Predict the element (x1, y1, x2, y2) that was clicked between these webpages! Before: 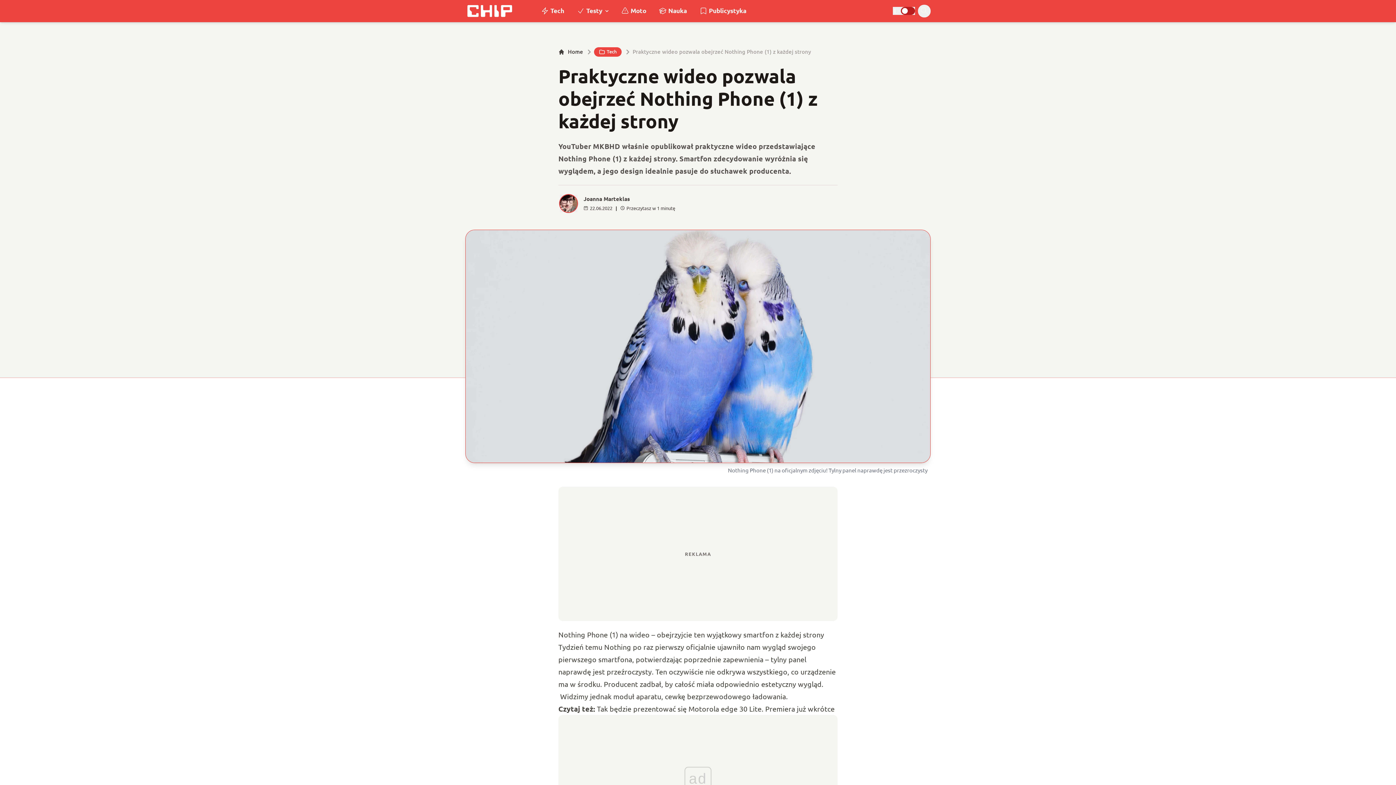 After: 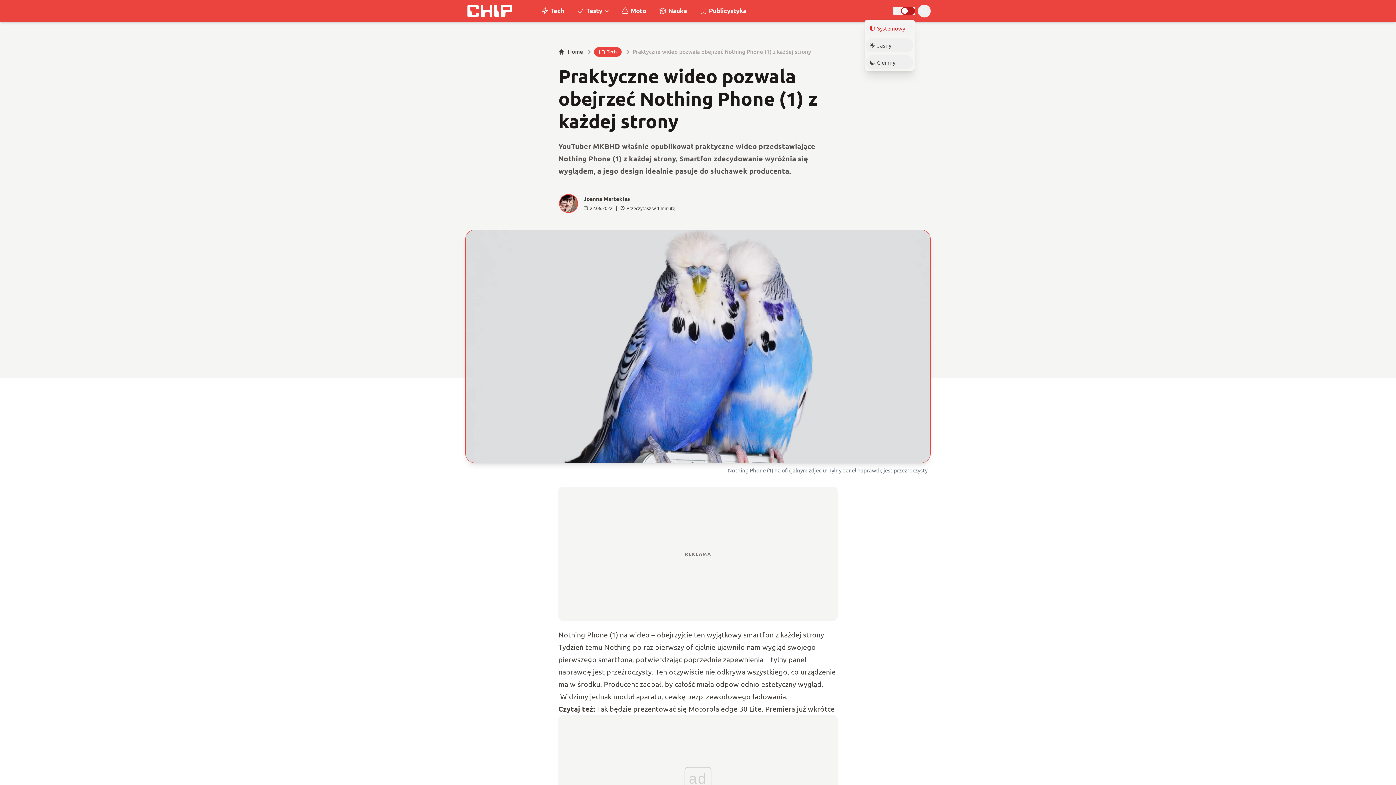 Action: label: Wybór motywu bbox: (893, 7, 915, 14)